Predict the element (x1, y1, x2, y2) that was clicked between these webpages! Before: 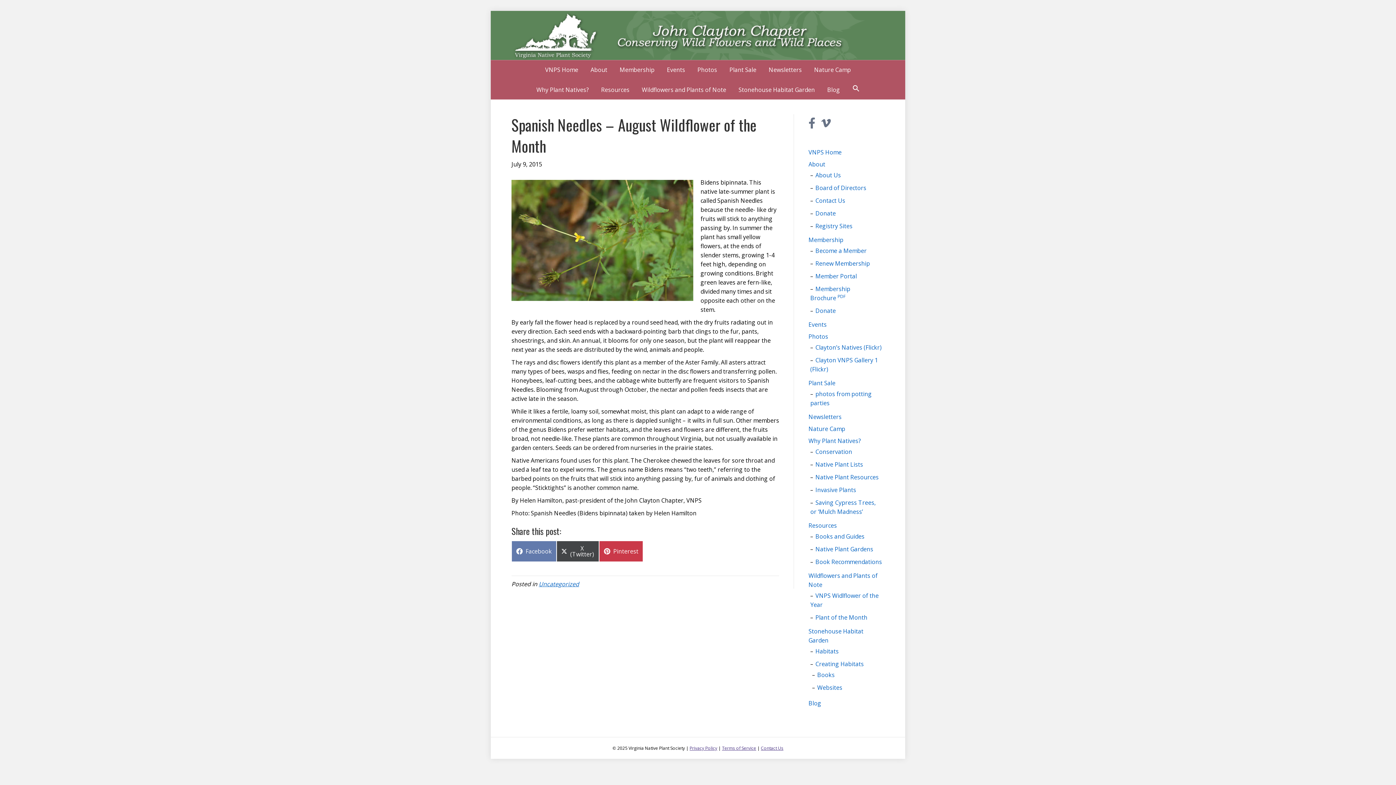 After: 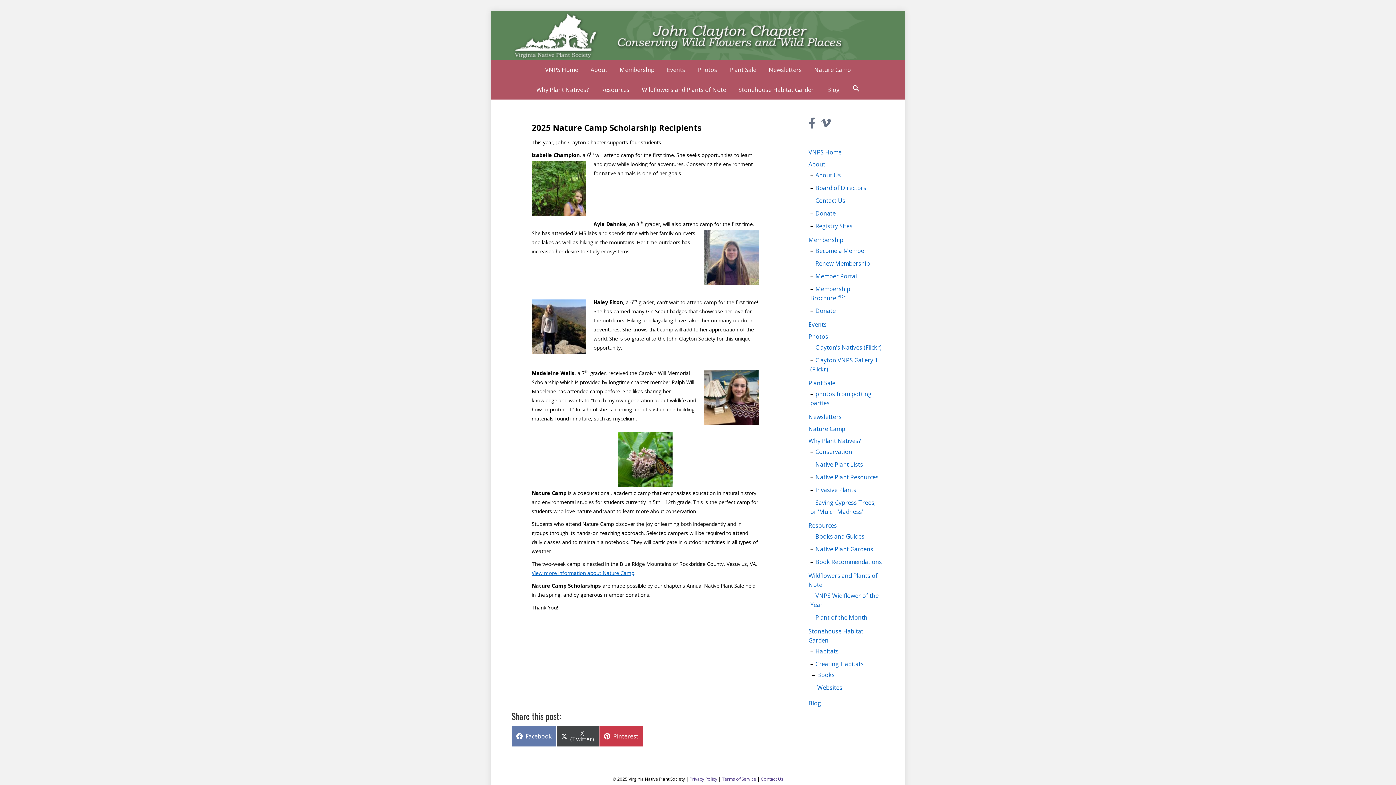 Action: label: Nature Camp bbox: (808, 60, 856, 79)